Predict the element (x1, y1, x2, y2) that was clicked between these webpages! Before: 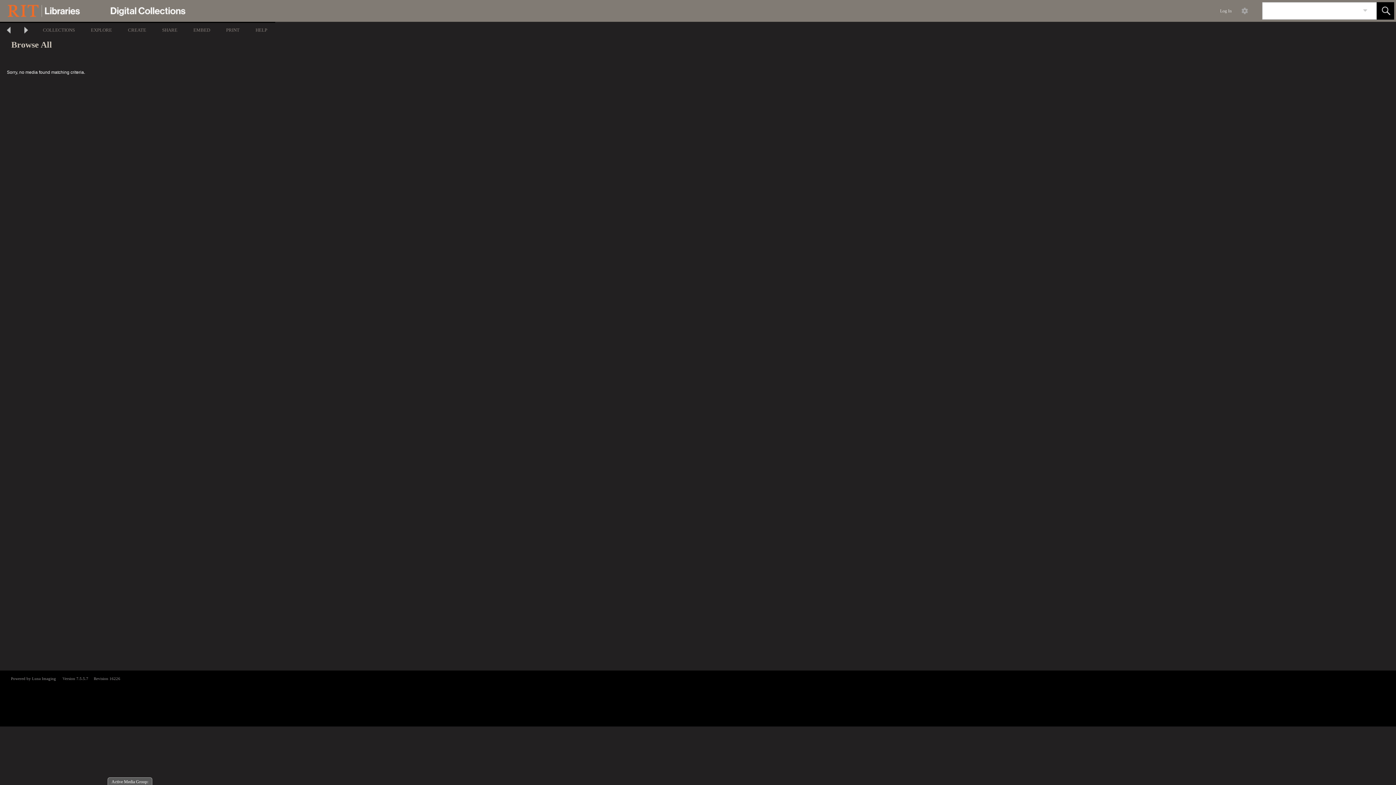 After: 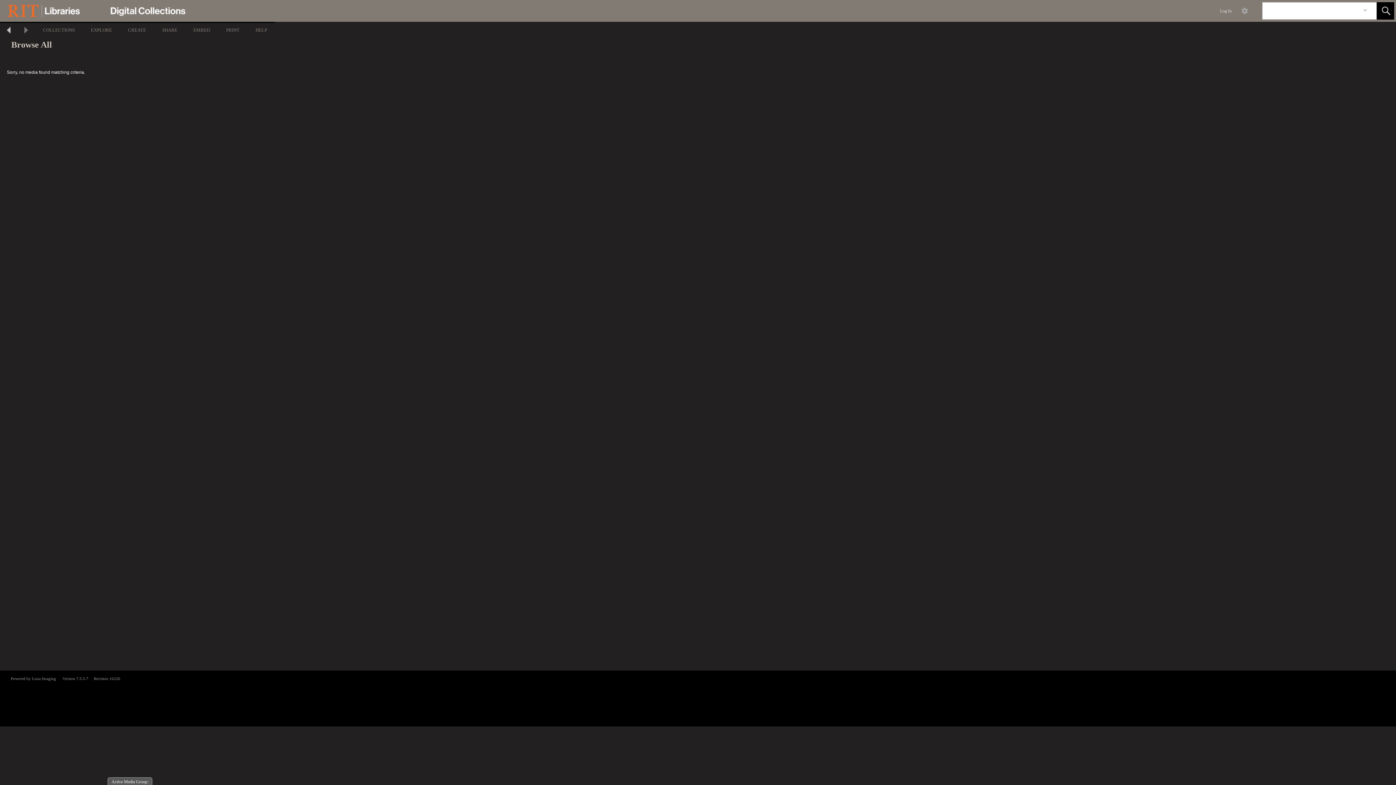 Action: bbox: (17, 21, 34, 40) label:  